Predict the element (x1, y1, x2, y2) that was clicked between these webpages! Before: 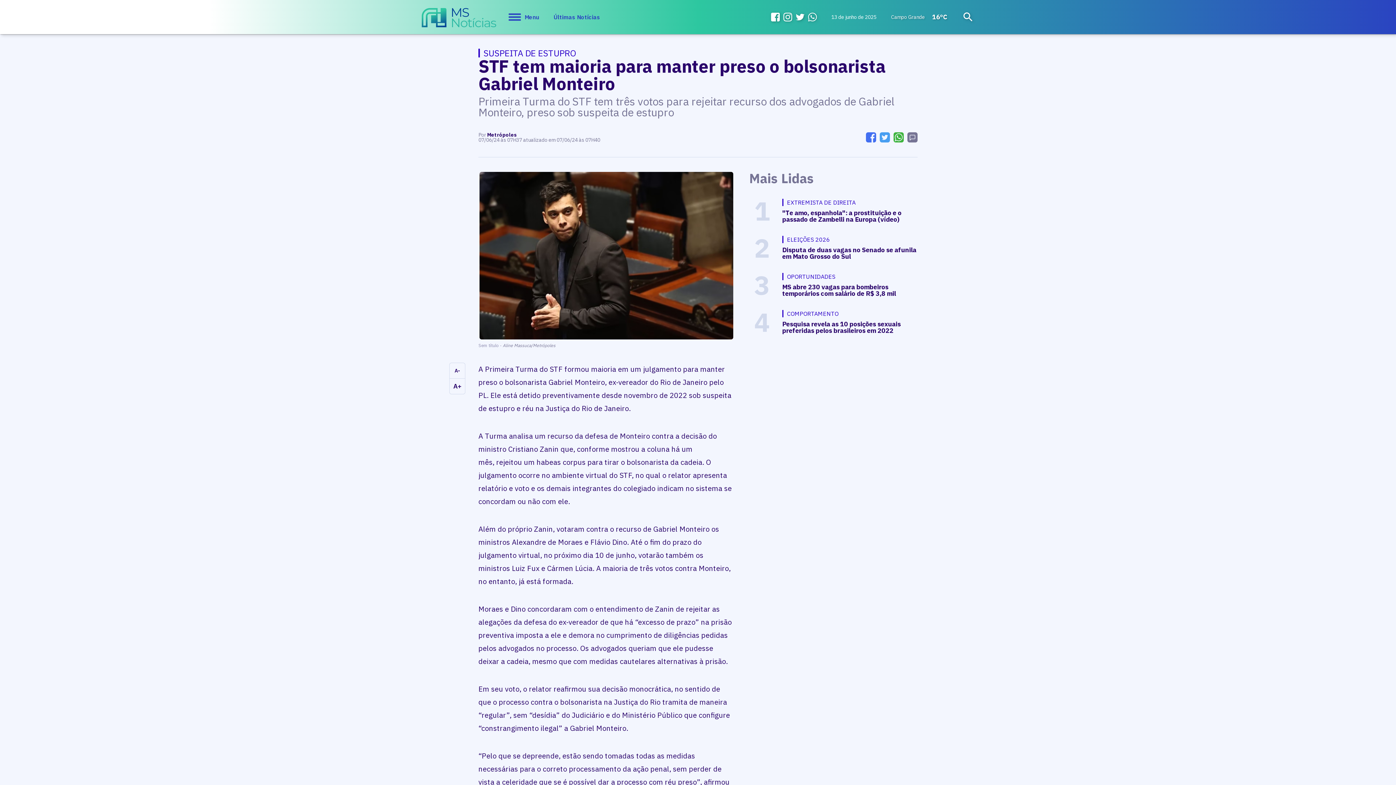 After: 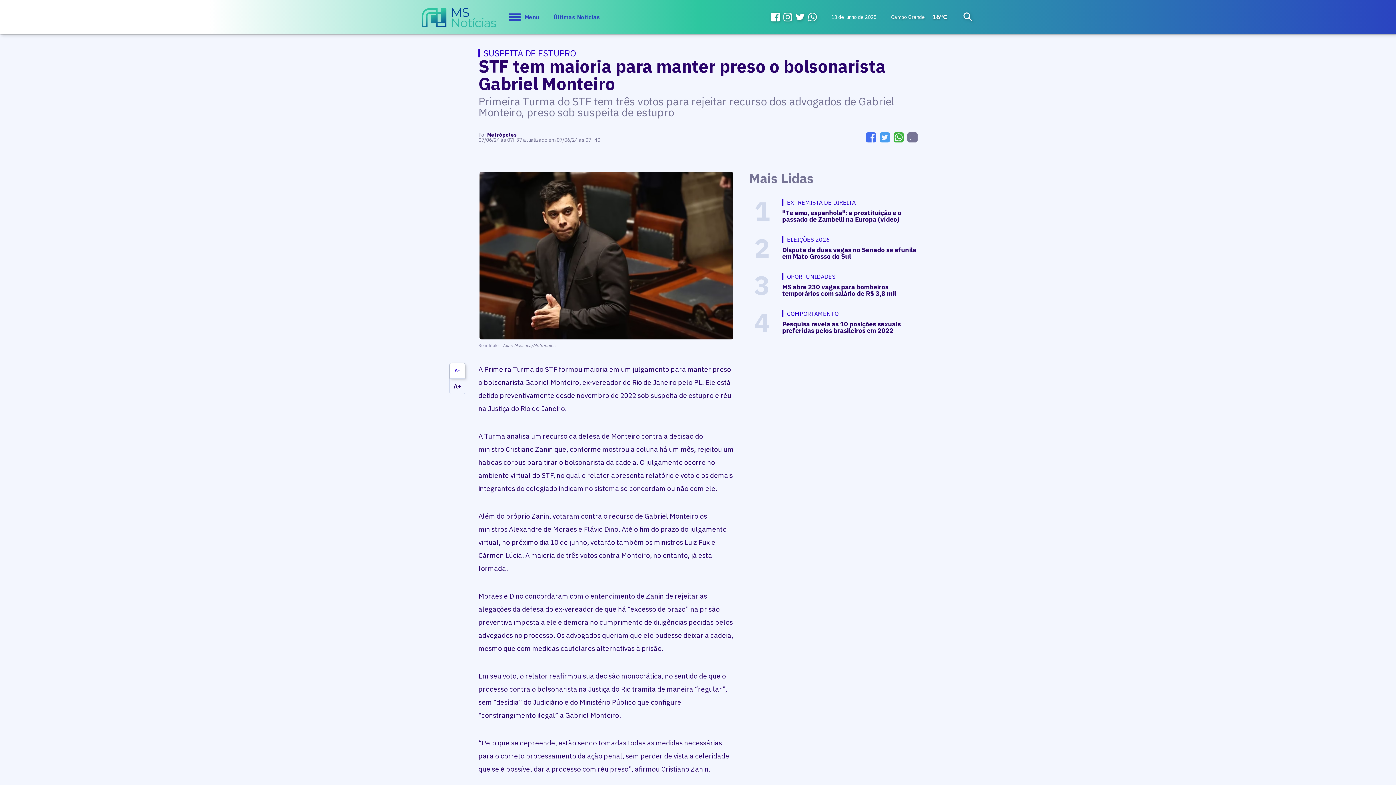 Action: label: A- bbox: (449, 363, 465, 378)